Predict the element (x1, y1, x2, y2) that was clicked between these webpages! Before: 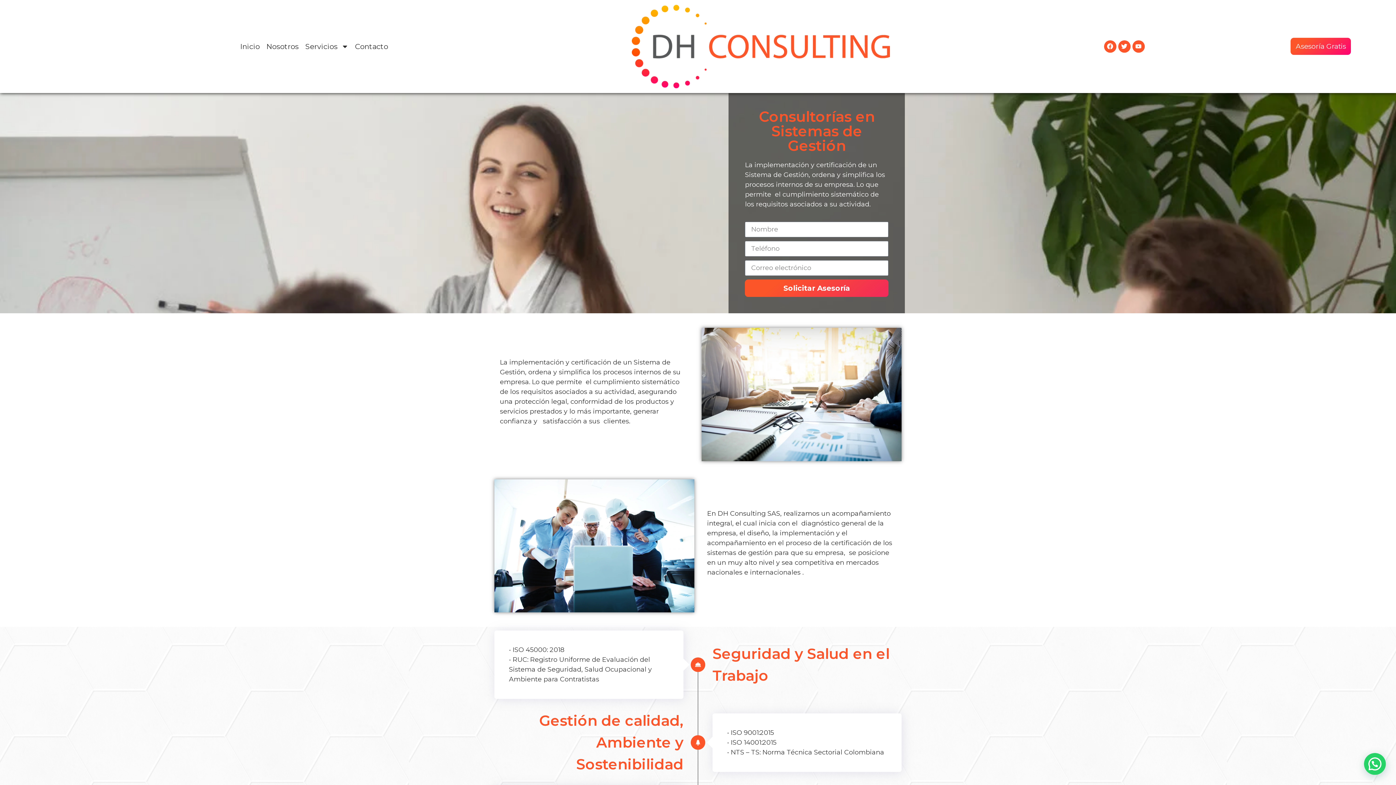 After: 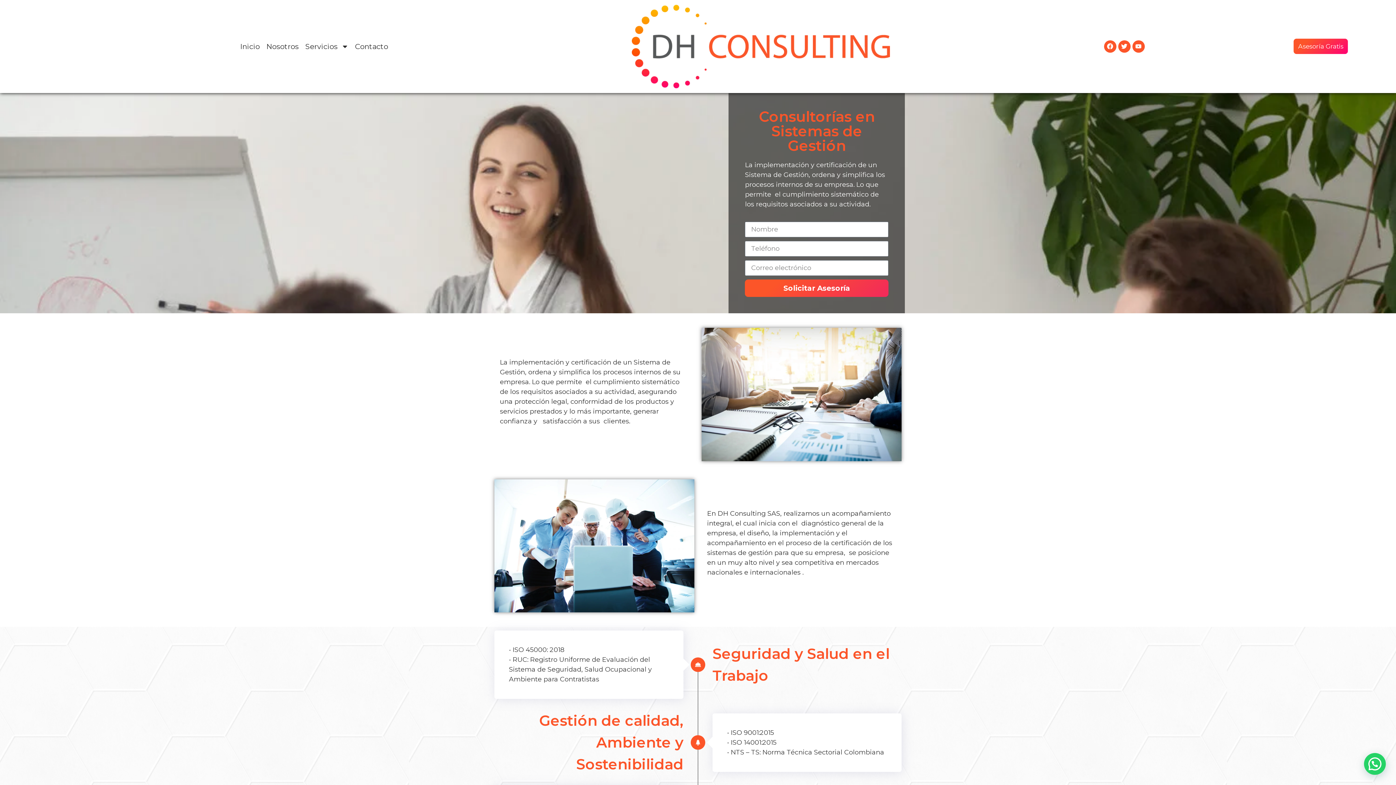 Action: label: Asesoría Gratis bbox: (1290, 37, 1351, 55)